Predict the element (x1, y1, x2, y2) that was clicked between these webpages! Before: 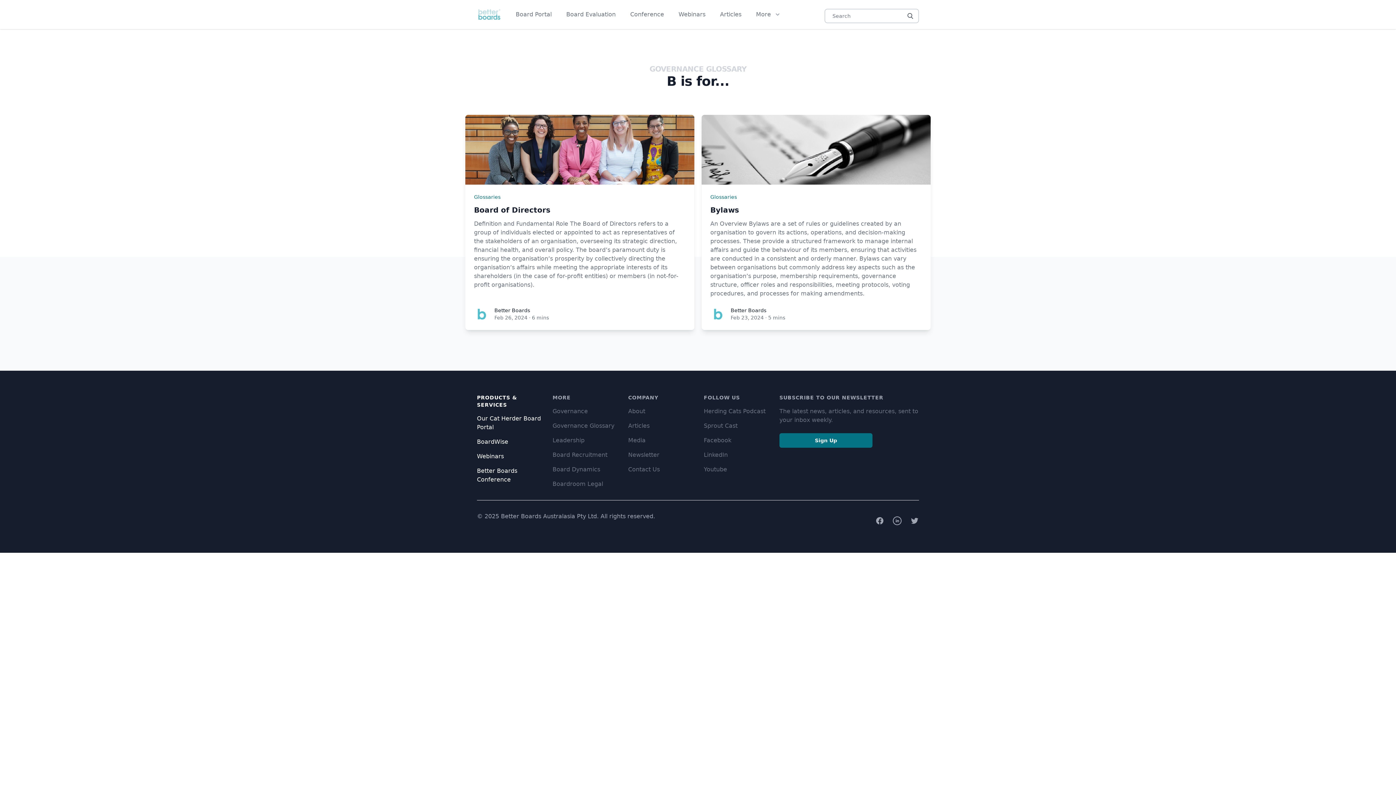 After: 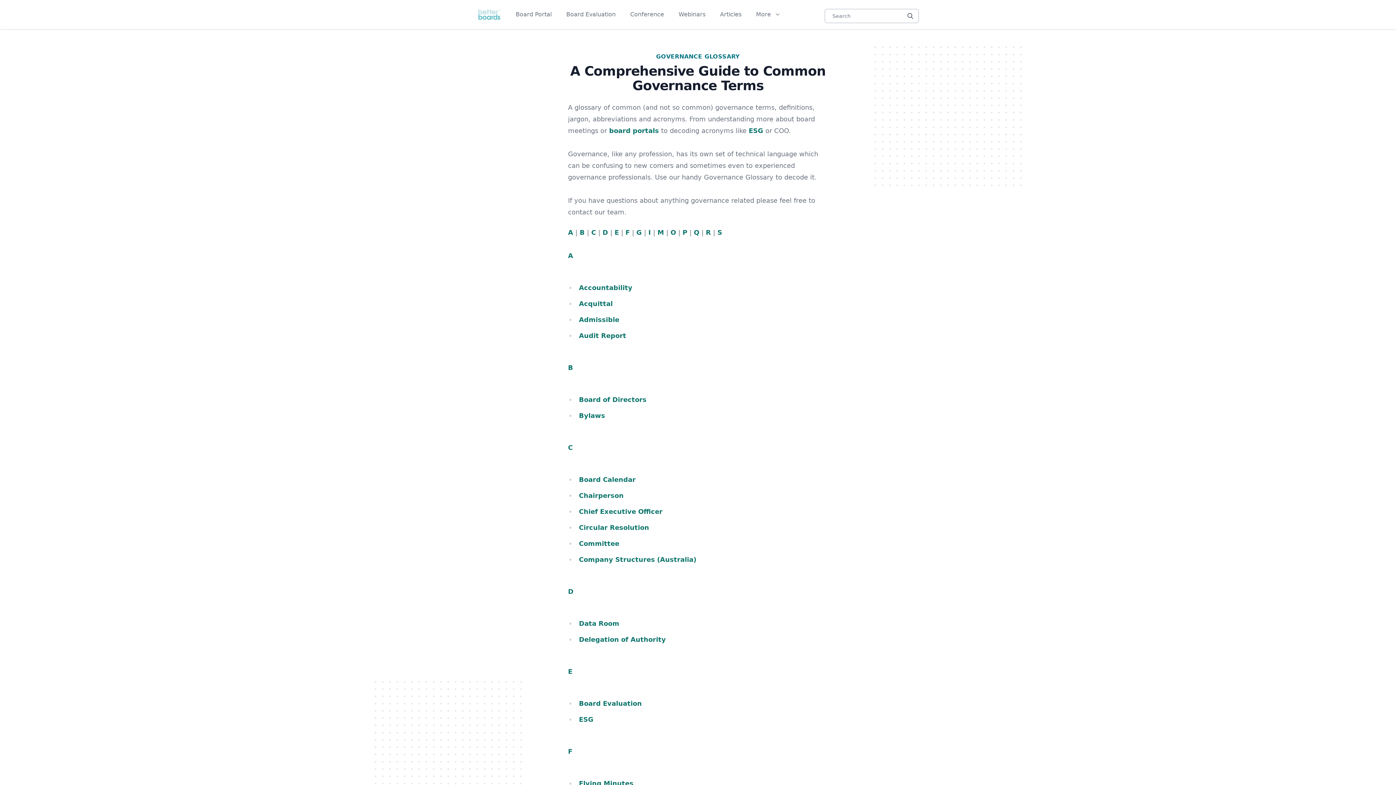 Action: bbox: (710, 194, 737, 200) label: Glossaries